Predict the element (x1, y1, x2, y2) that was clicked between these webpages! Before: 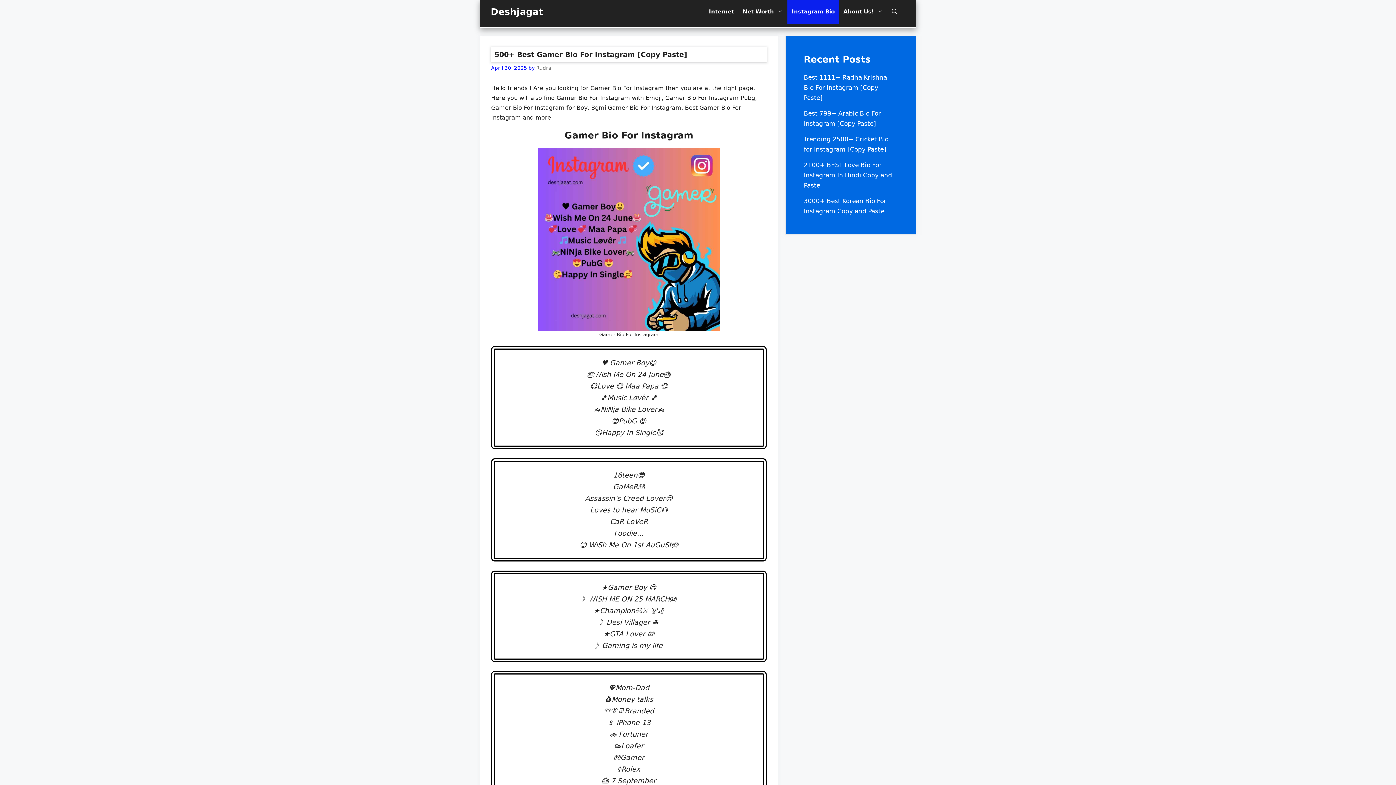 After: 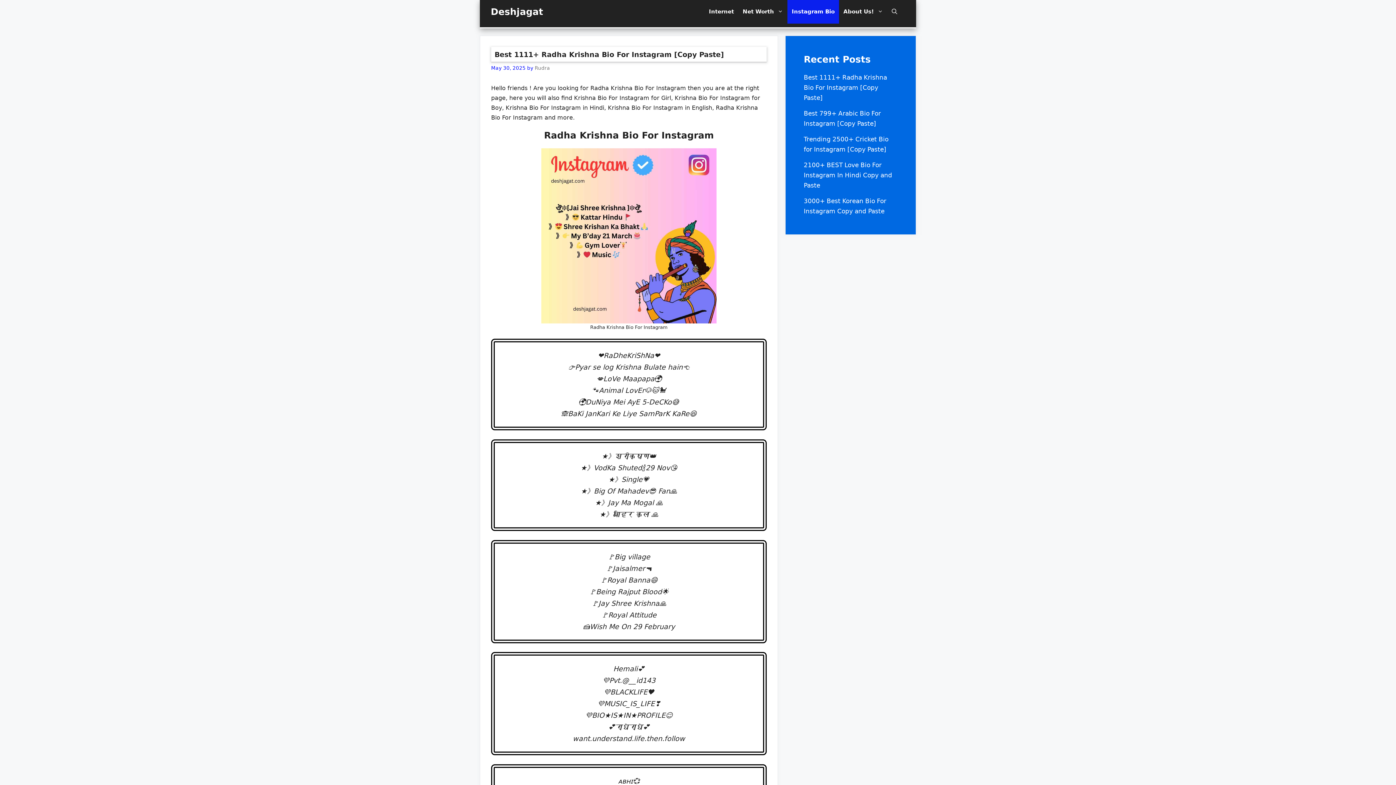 Action: label: Best 1111+ Radha Krishna Bio For Instagram [Copy Paste] bbox: (804, 73, 887, 101)